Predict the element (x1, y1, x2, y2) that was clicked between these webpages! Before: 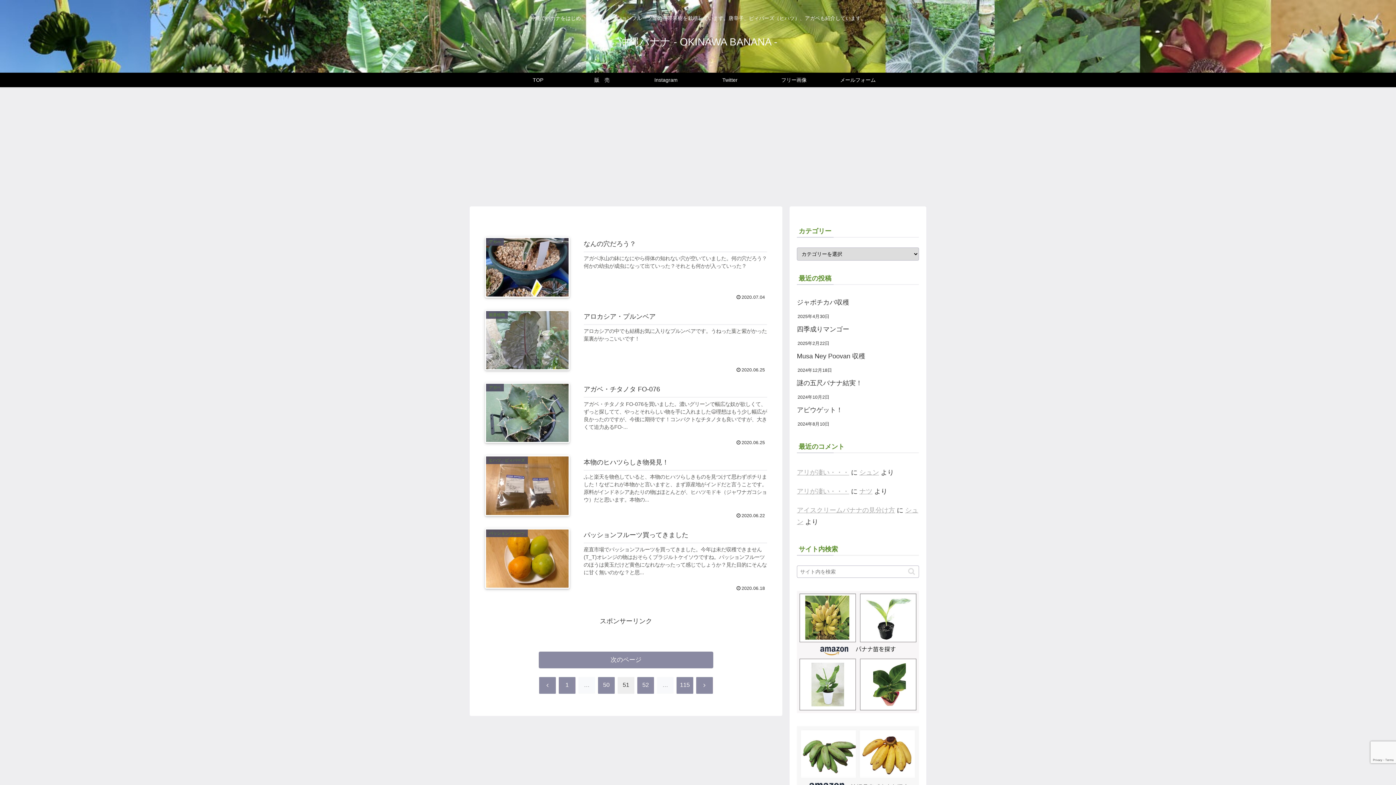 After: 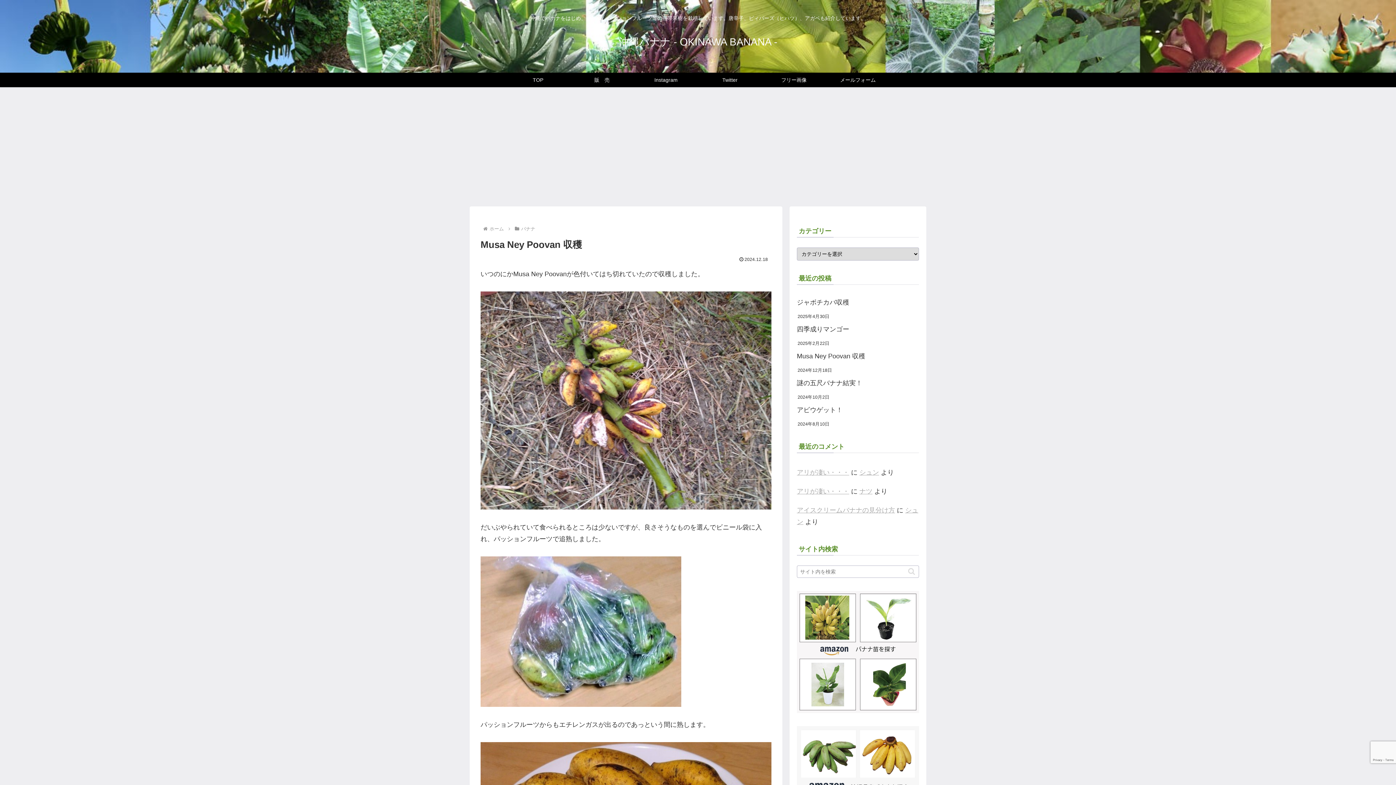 Action: bbox: (797, 348, 919, 363) label: Musa Ney Poovan 収穫